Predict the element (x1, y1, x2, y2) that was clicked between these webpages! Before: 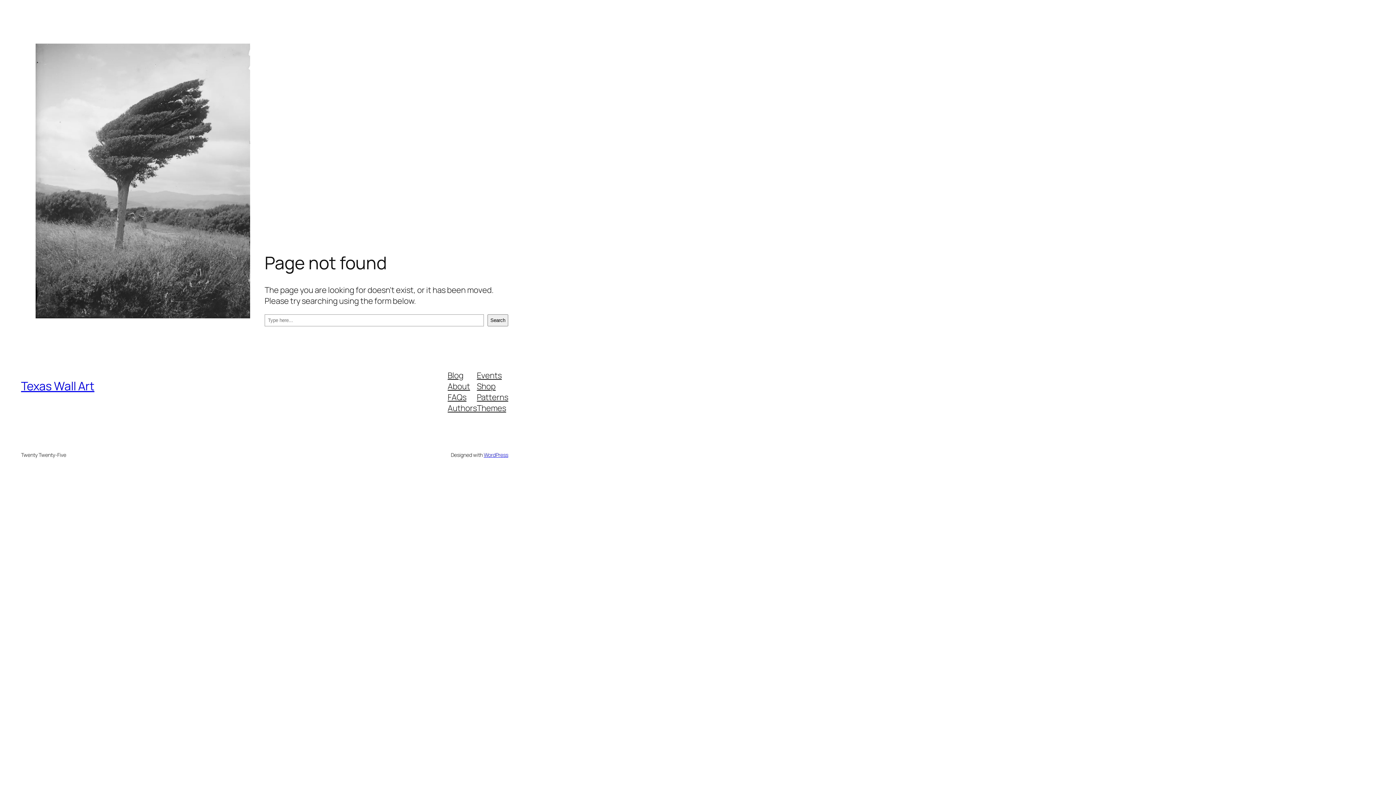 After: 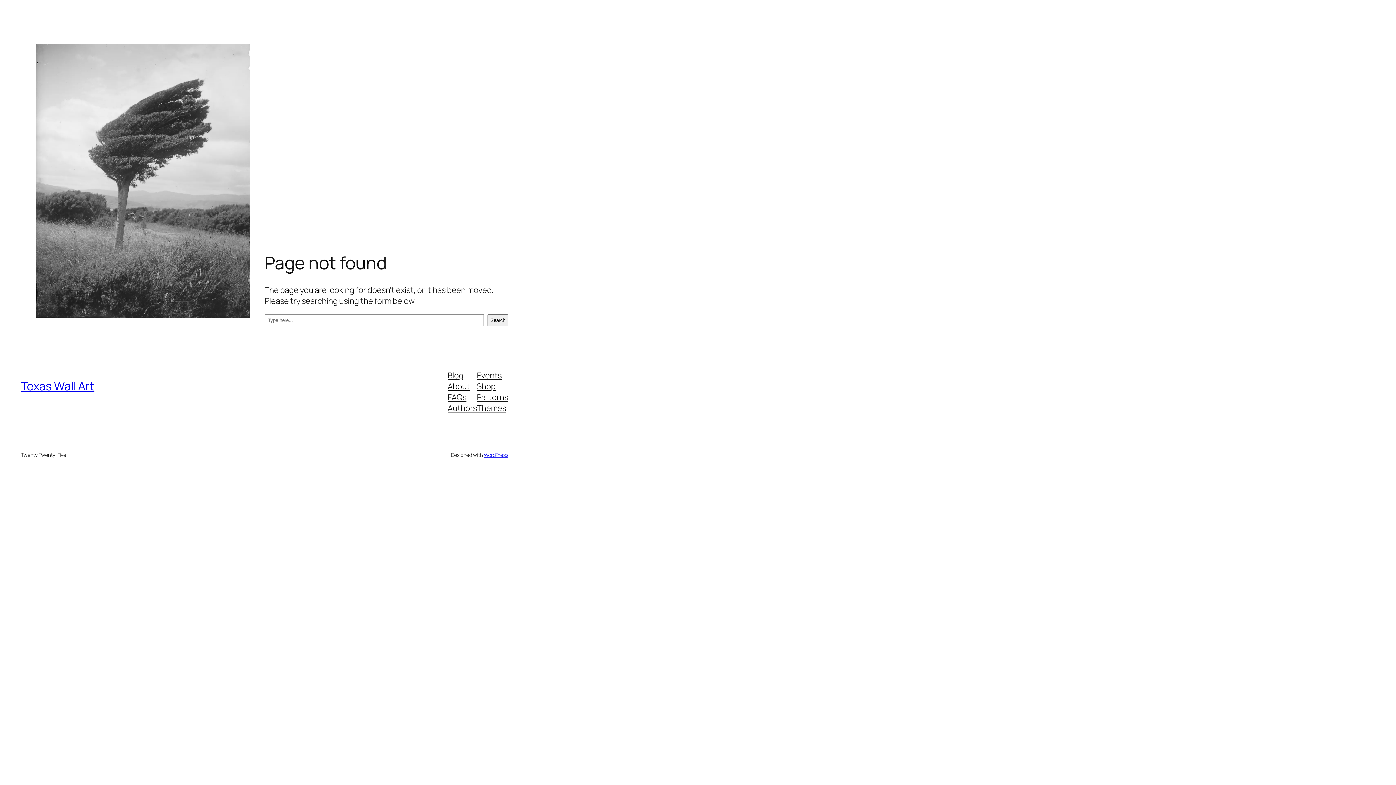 Action: label: Shop bbox: (477, 380, 495, 391)